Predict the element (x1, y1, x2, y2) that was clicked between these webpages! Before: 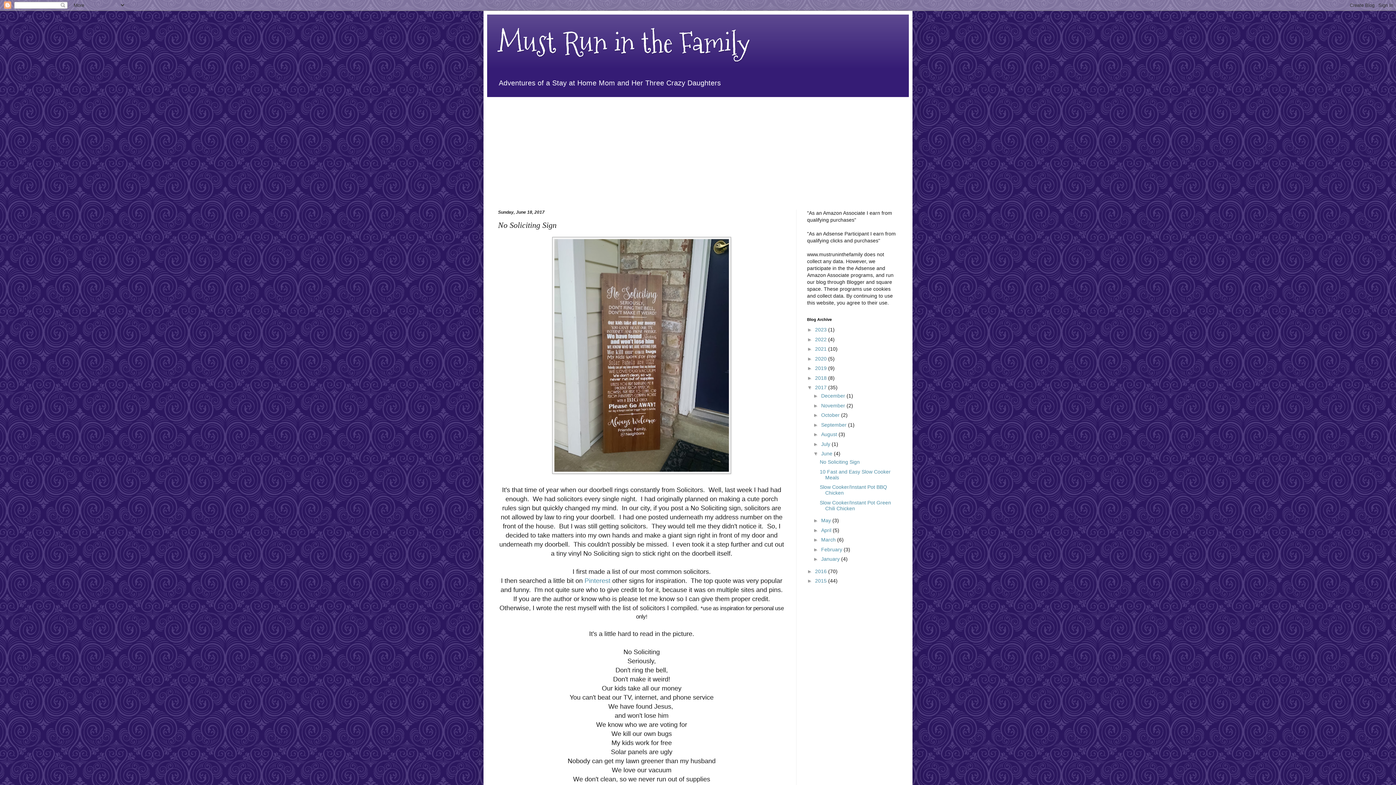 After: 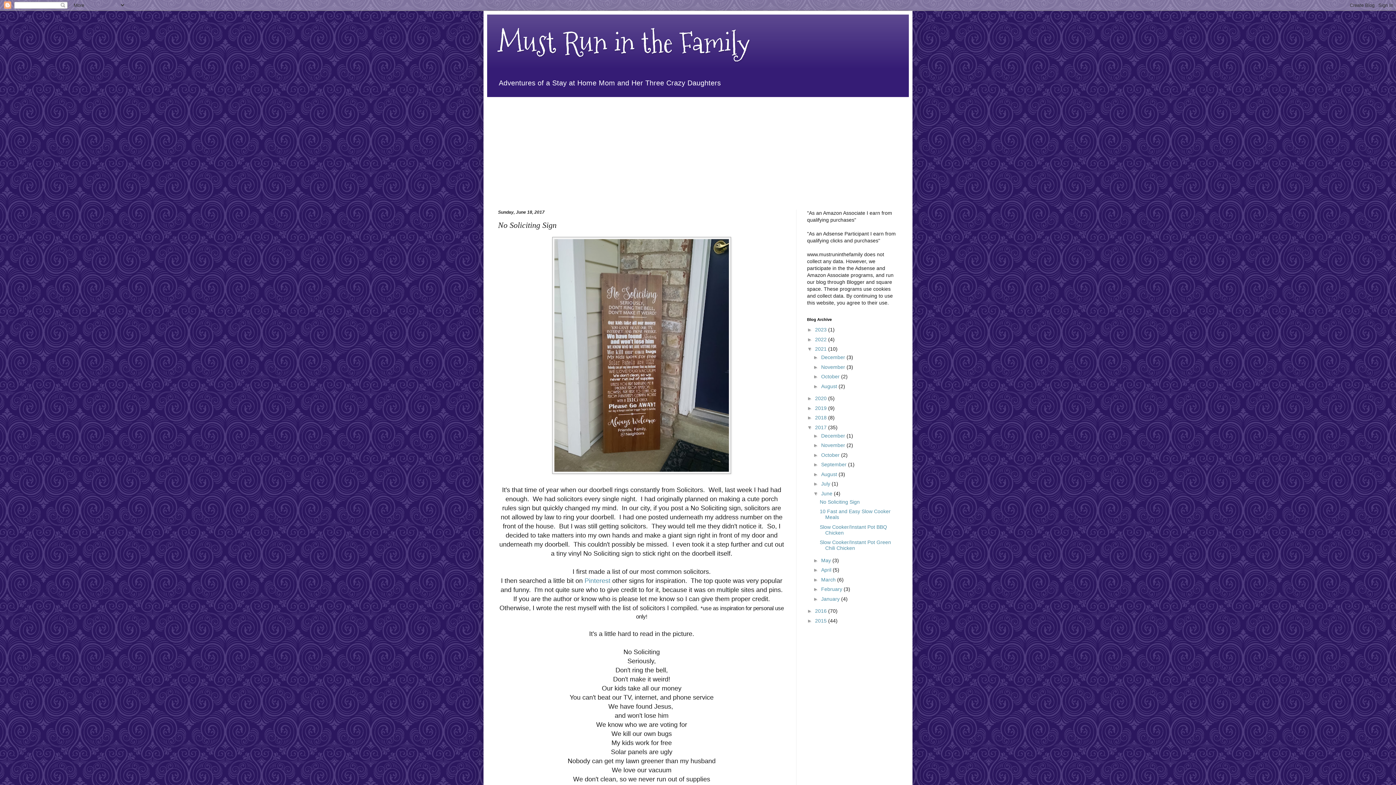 Action: bbox: (807, 346, 815, 352) label: ►  